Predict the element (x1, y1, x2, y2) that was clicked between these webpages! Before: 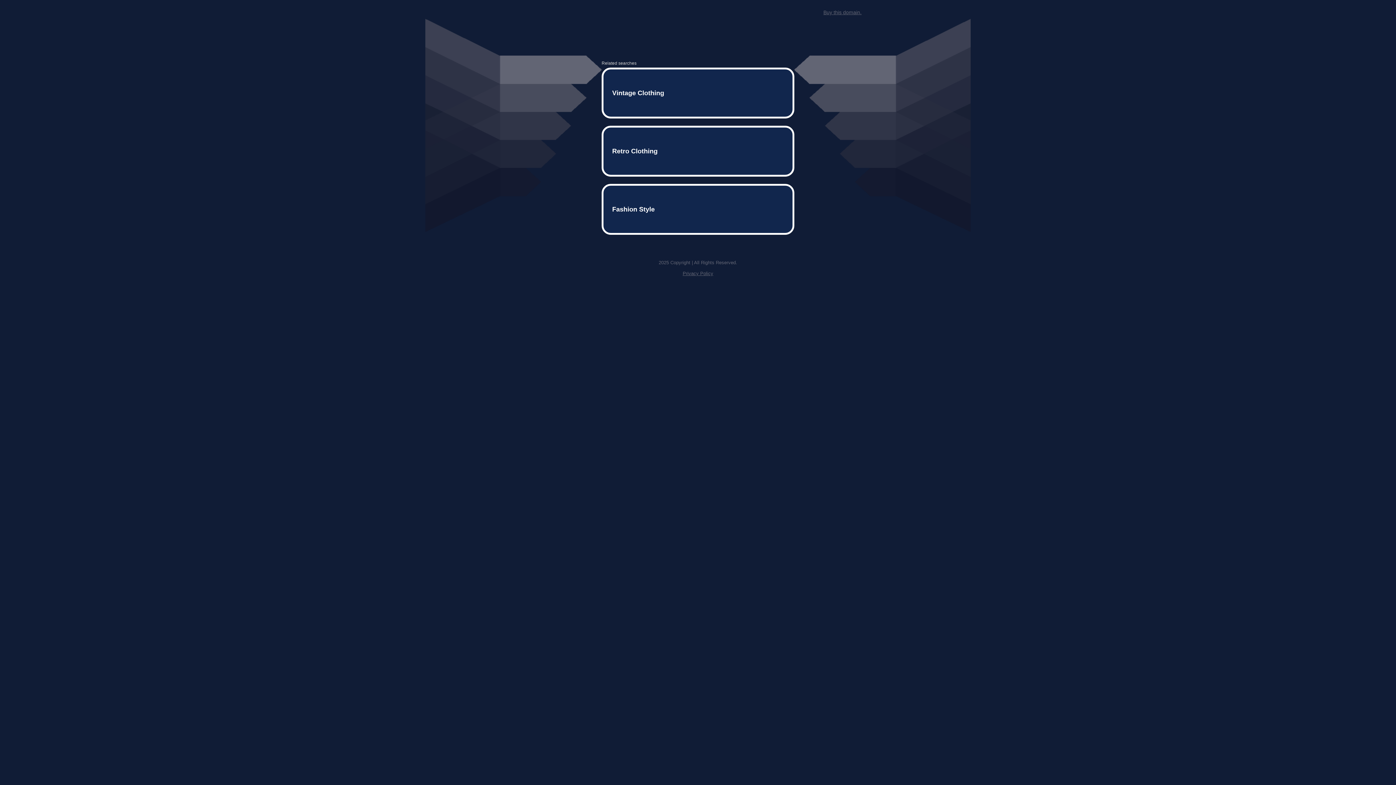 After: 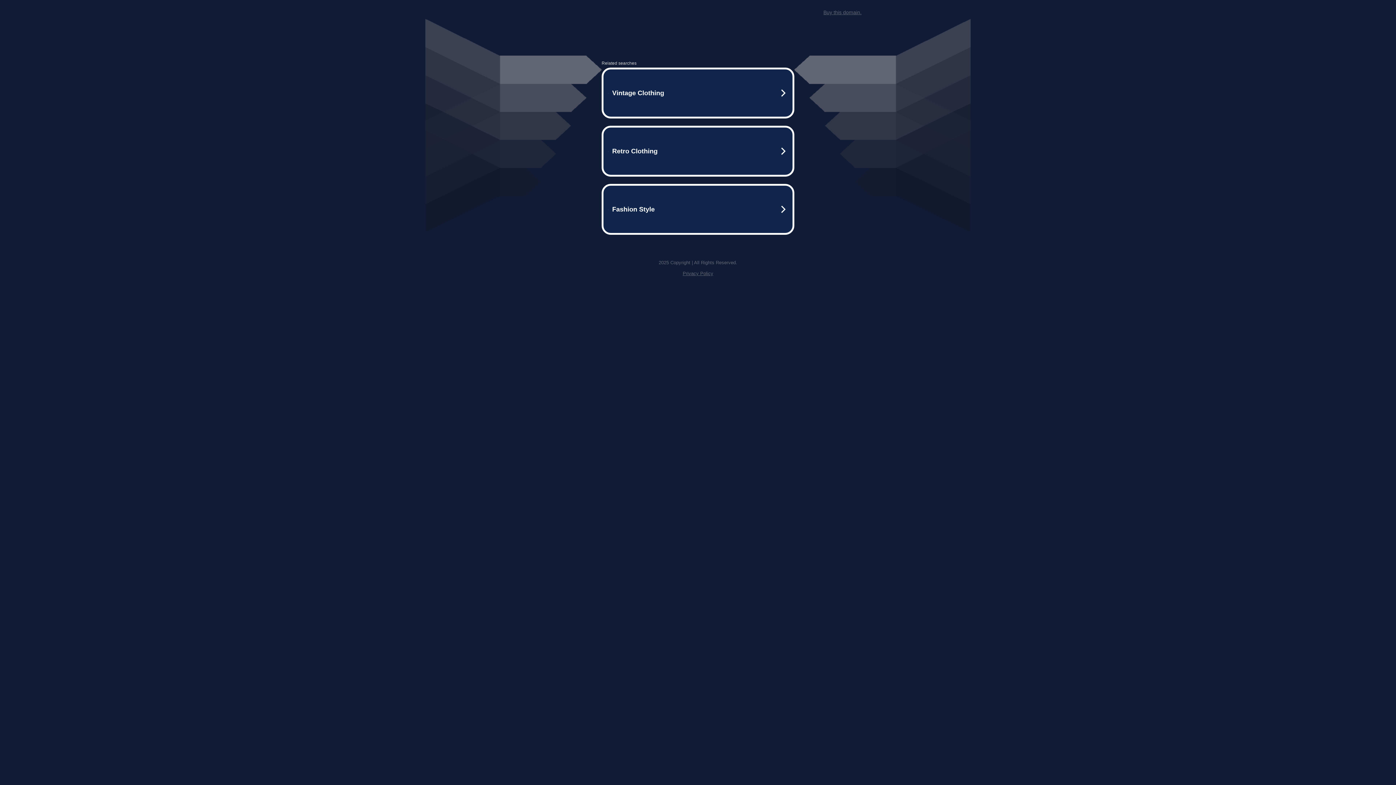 Action: label: Buy this domain. bbox: (823, 9, 861, 15)